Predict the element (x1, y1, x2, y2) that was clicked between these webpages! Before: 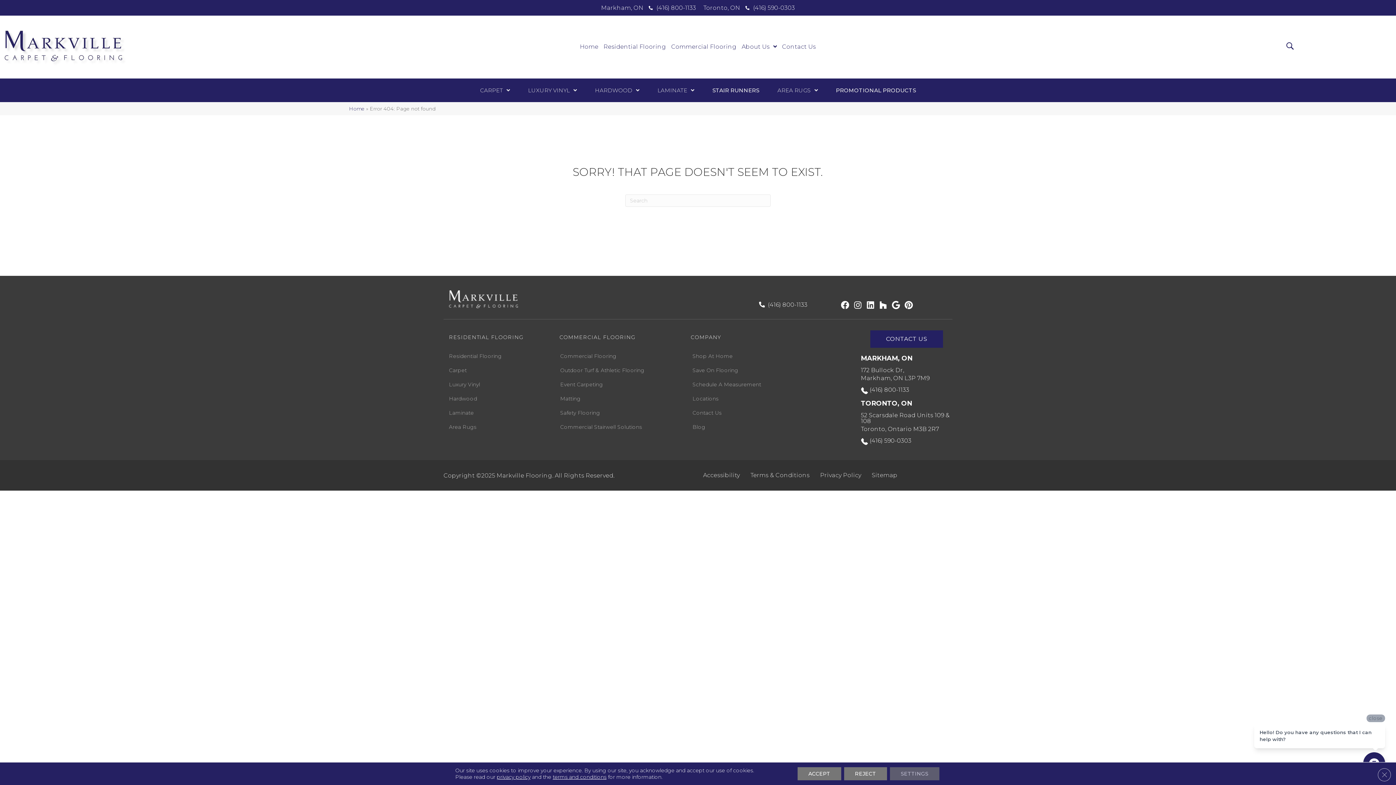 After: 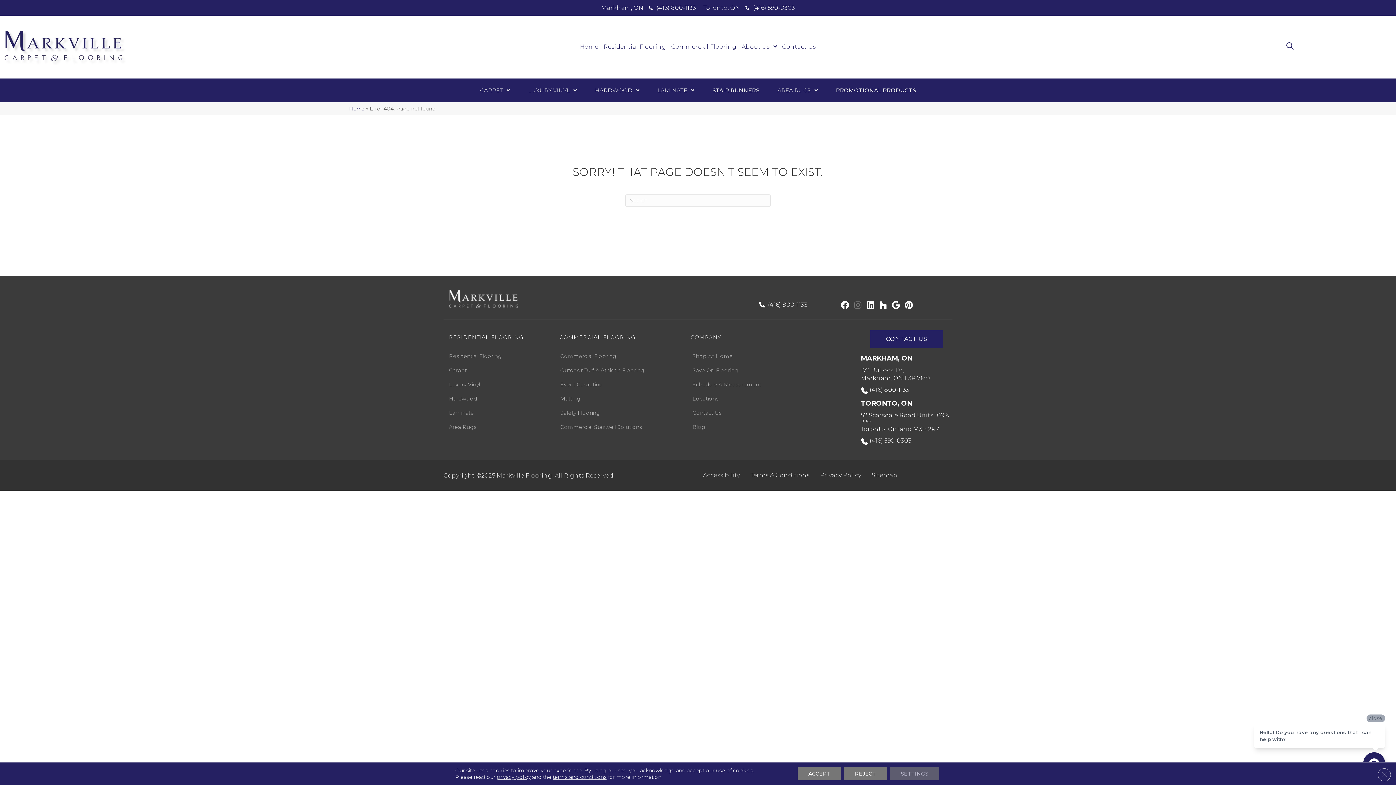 Action: bbox: (854, 301, 861, 310)